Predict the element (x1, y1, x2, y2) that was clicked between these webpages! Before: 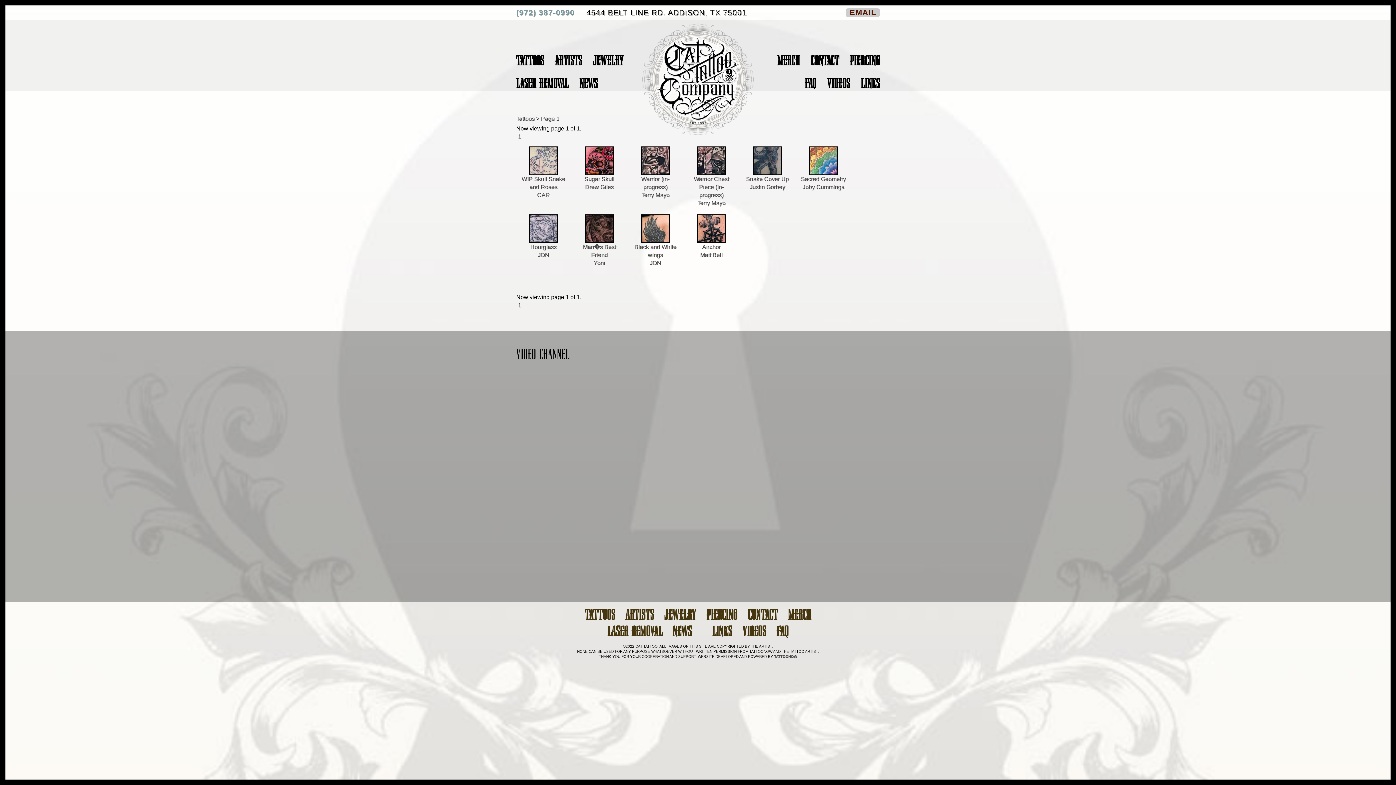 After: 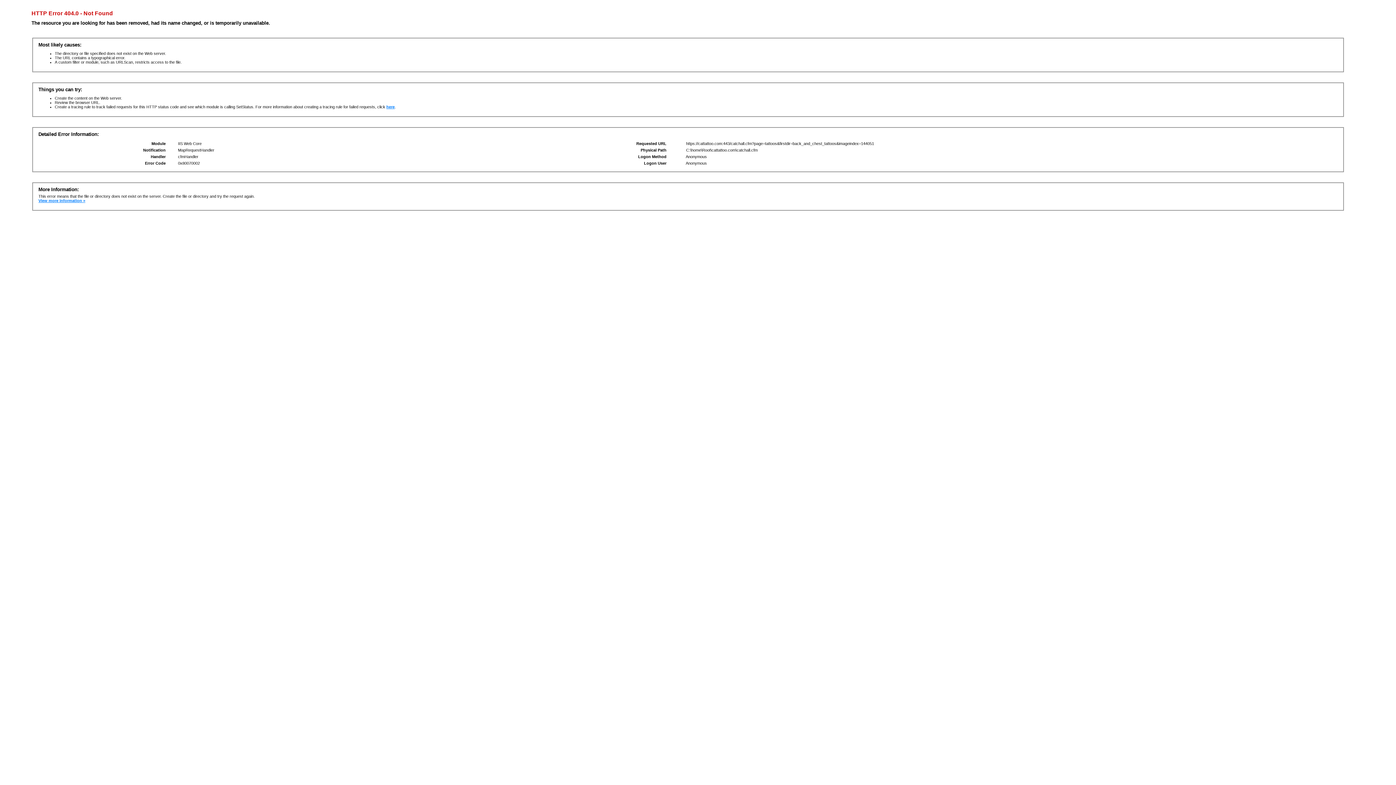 Action: bbox: (521, 157, 565, 198) label: 
WIP Skull Snake and Roses
CAR